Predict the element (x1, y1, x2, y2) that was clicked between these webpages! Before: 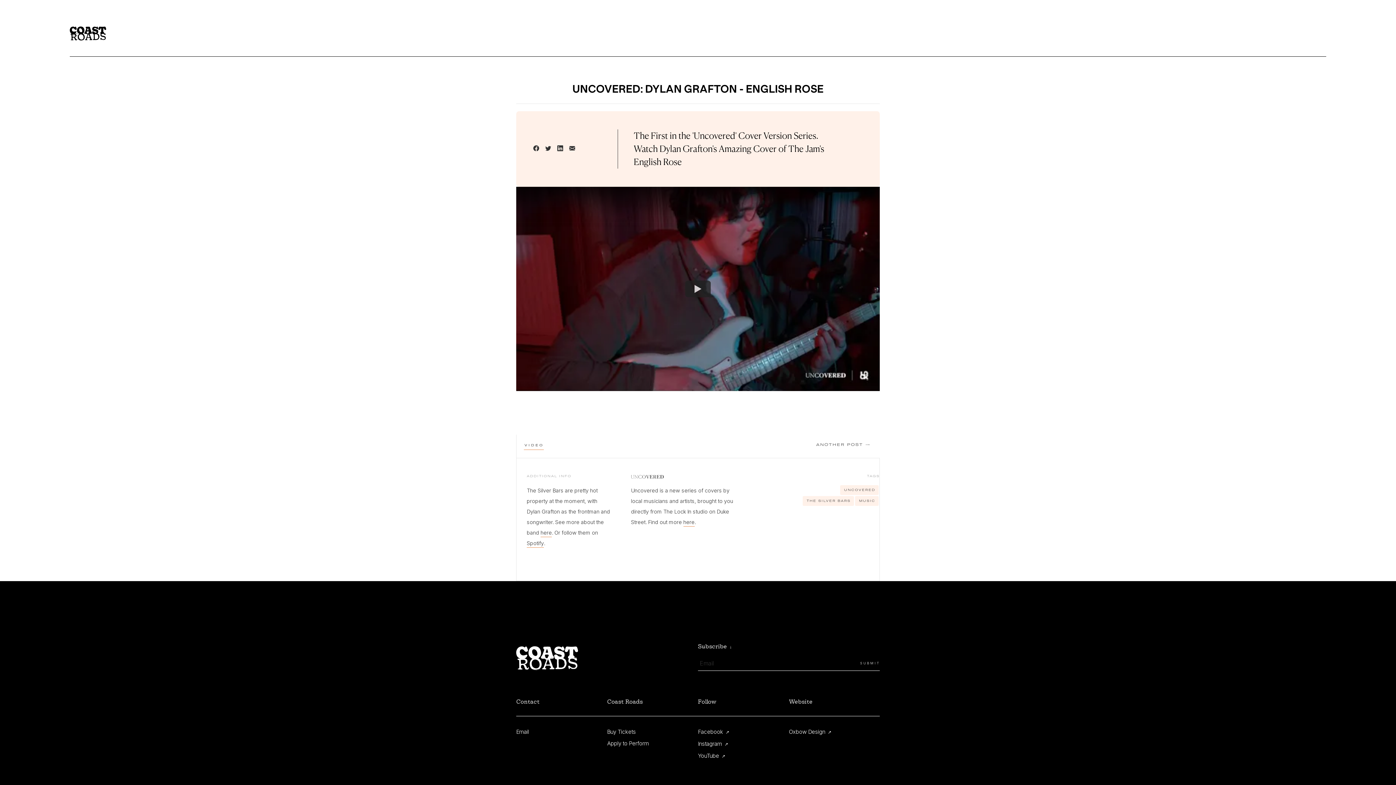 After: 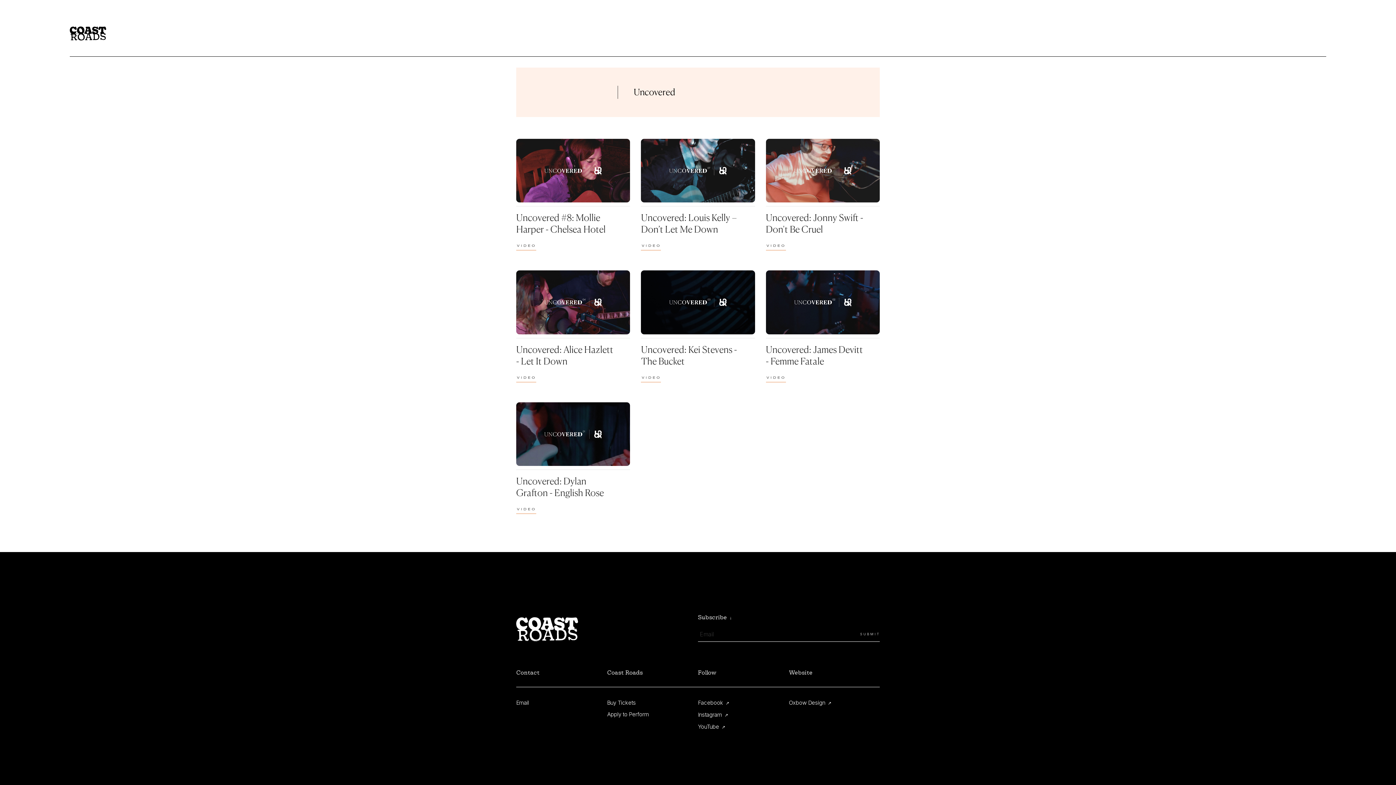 Action: bbox: (683, 519, 694, 526) label: here